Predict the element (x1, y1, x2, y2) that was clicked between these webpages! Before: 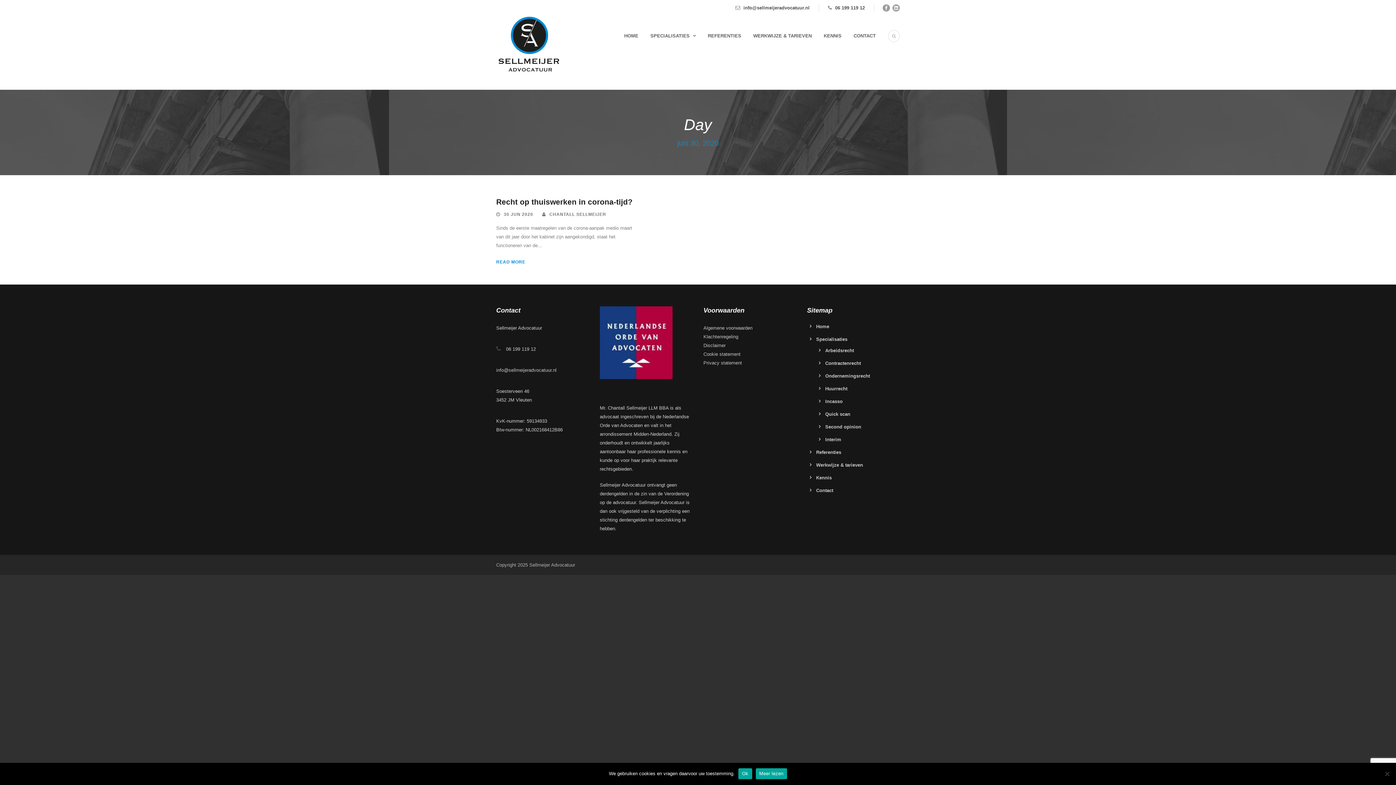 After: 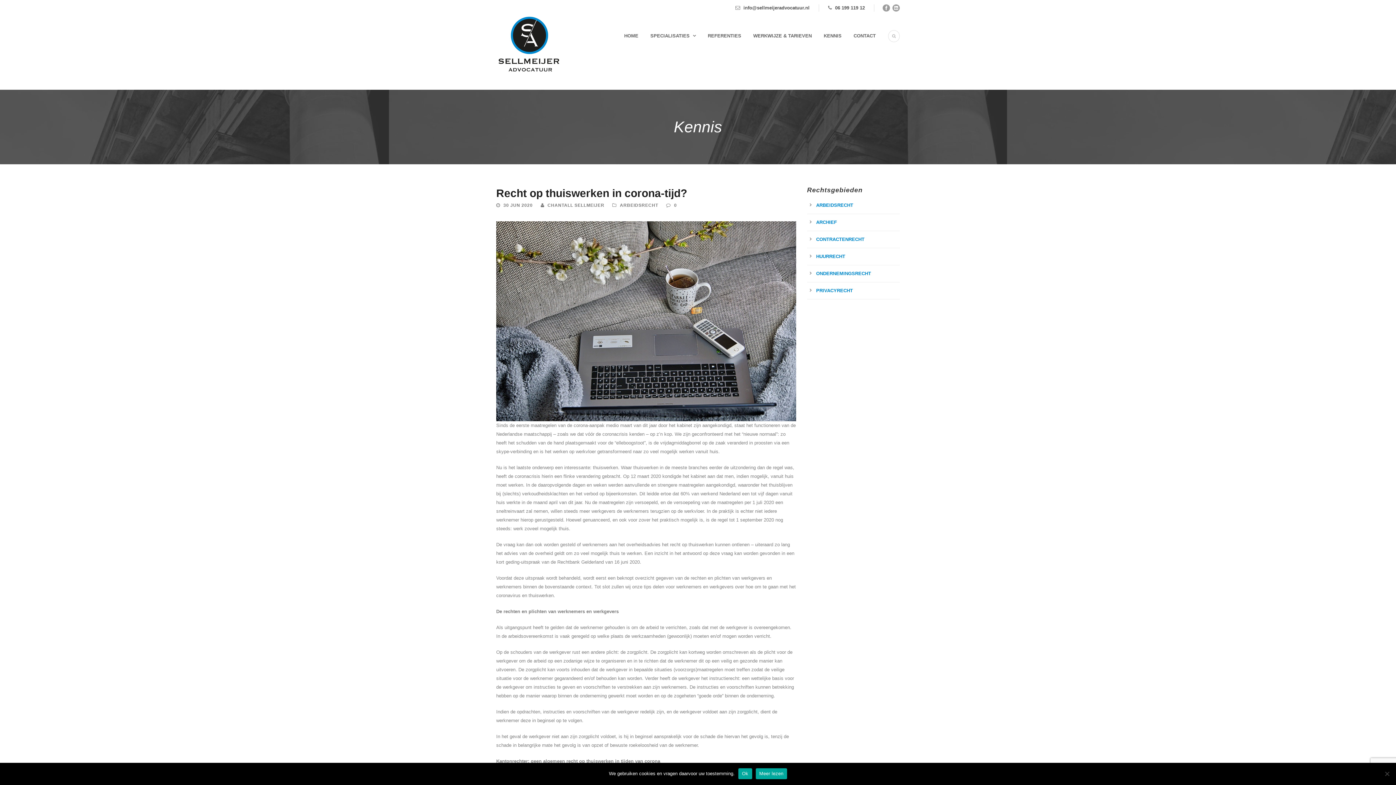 Action: label: READ MORE bbox: (496, 258, 525, 266)